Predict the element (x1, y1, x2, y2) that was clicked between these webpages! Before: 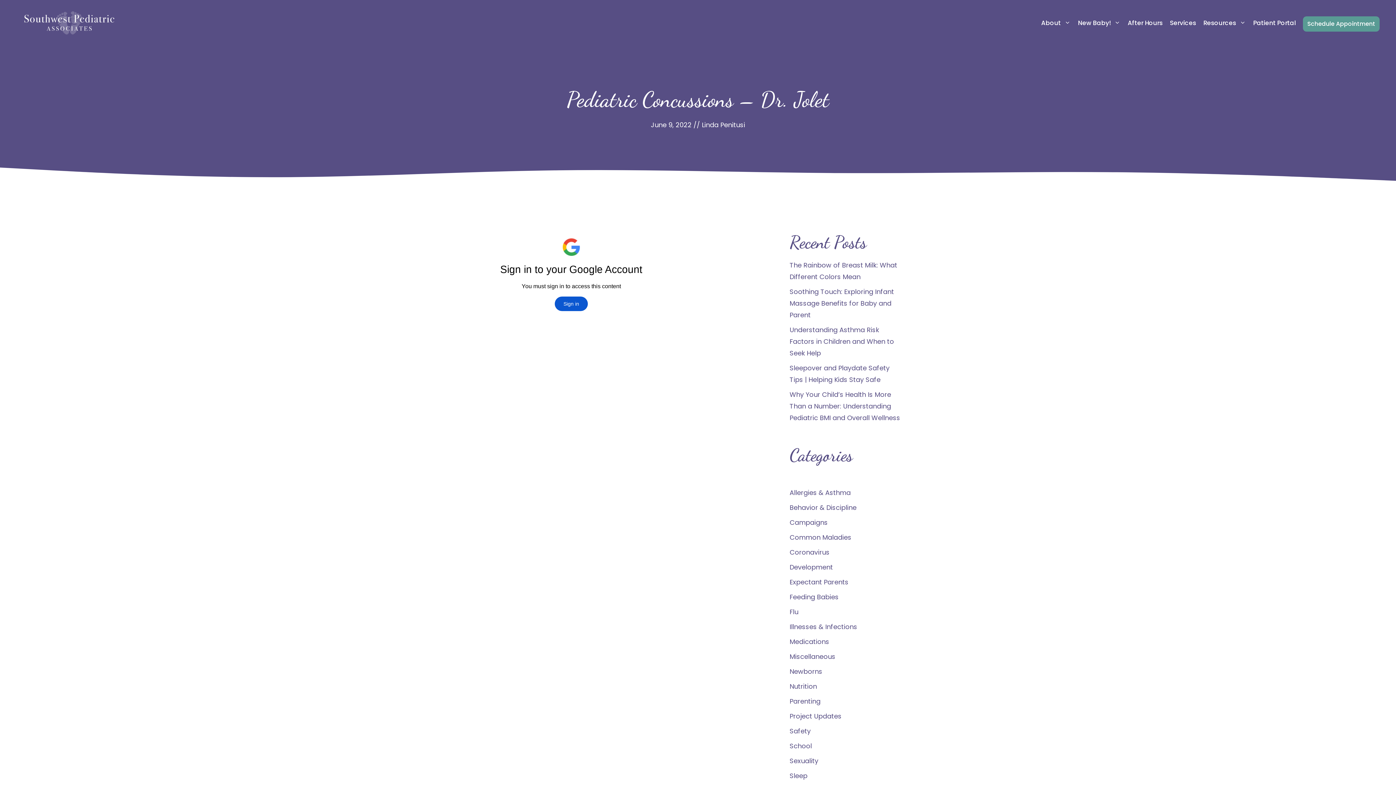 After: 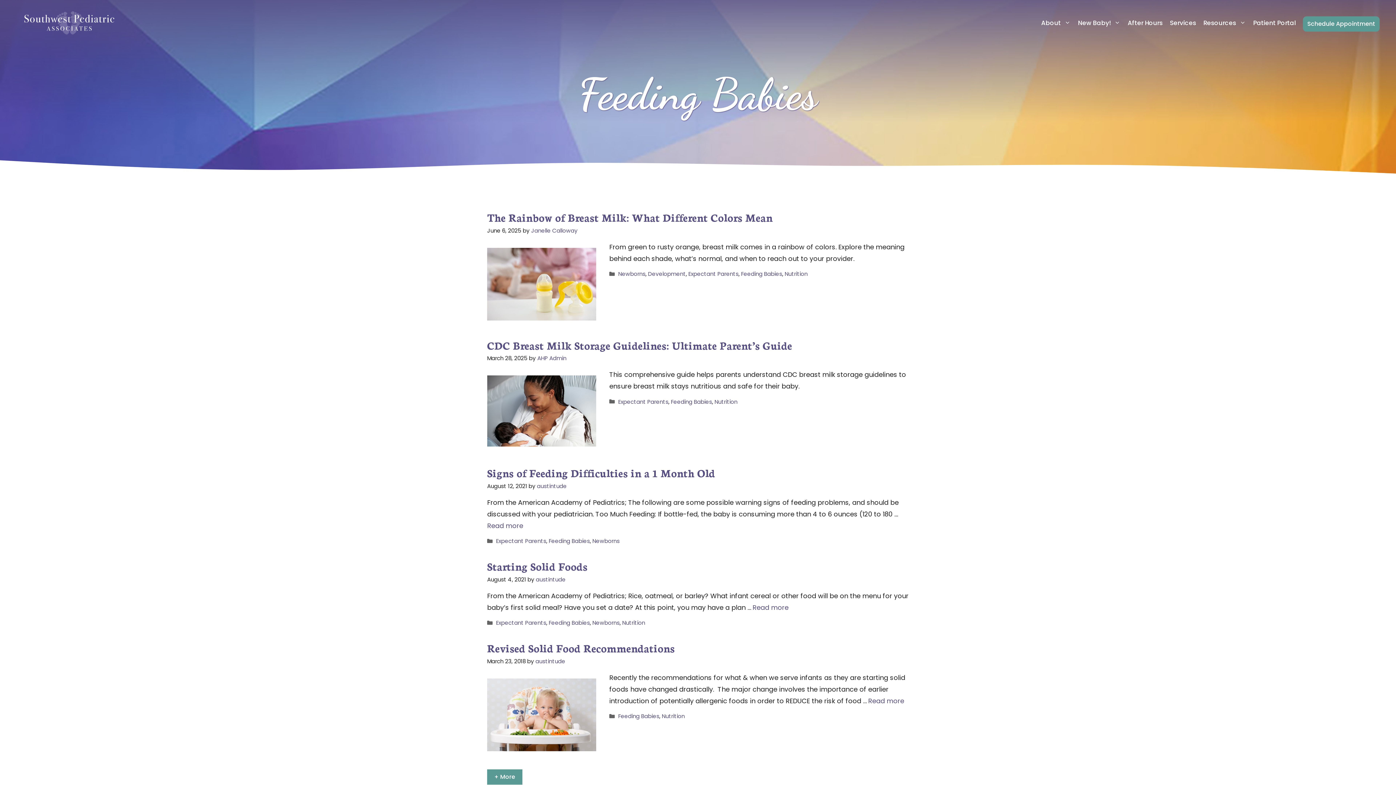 Action: bbox: (789, 592, 838, 601) label: Feeding Babies